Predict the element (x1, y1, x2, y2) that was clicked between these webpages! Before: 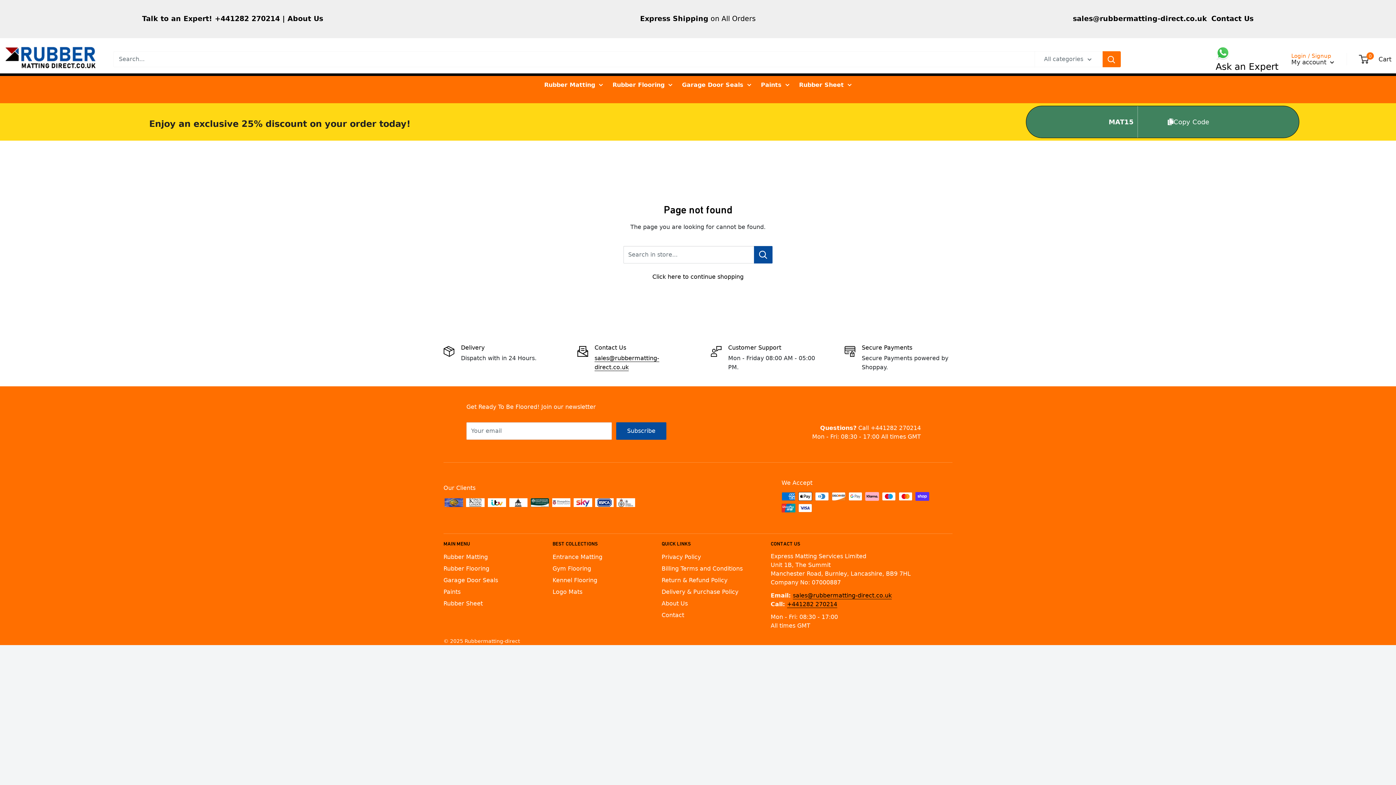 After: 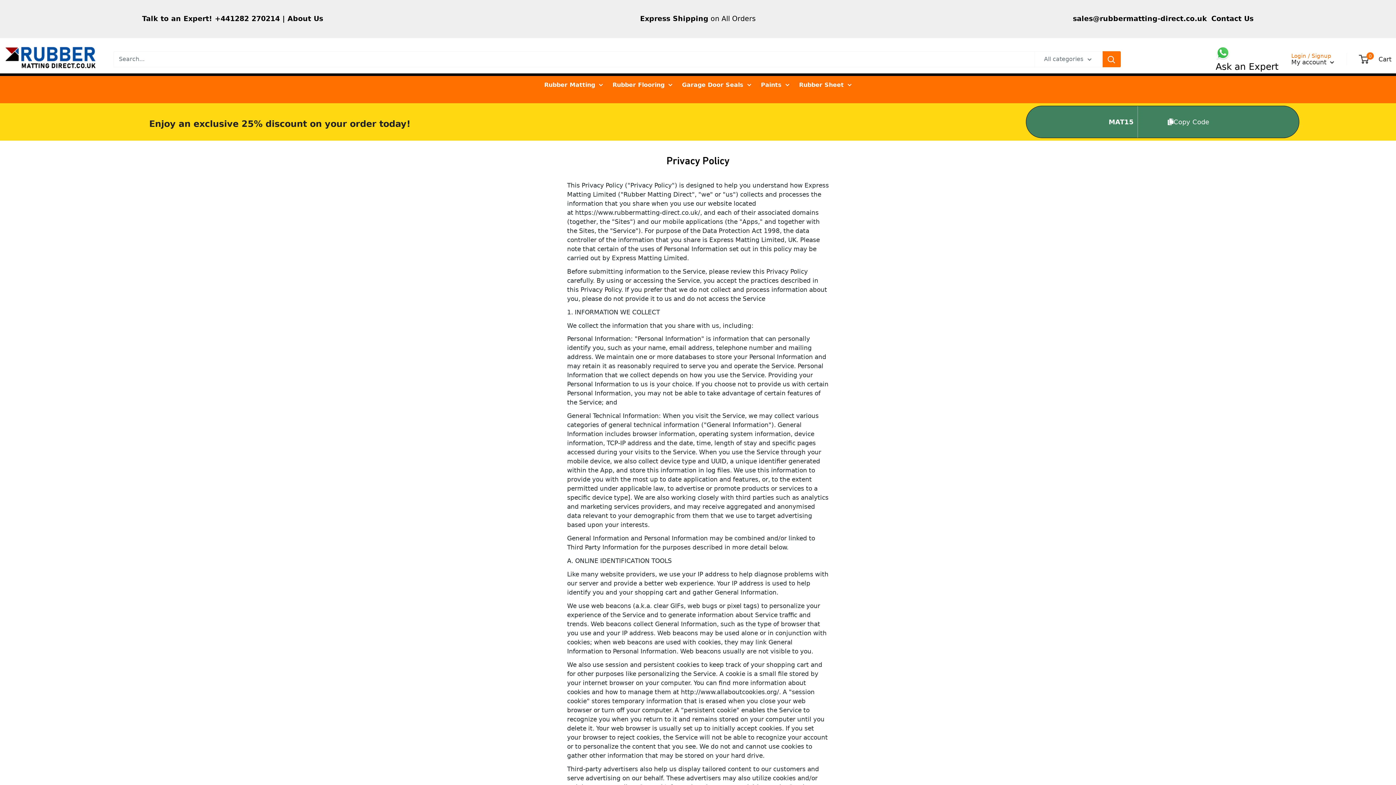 Action: label: Privacy Policy bbox: (661, 551, 745, 563)